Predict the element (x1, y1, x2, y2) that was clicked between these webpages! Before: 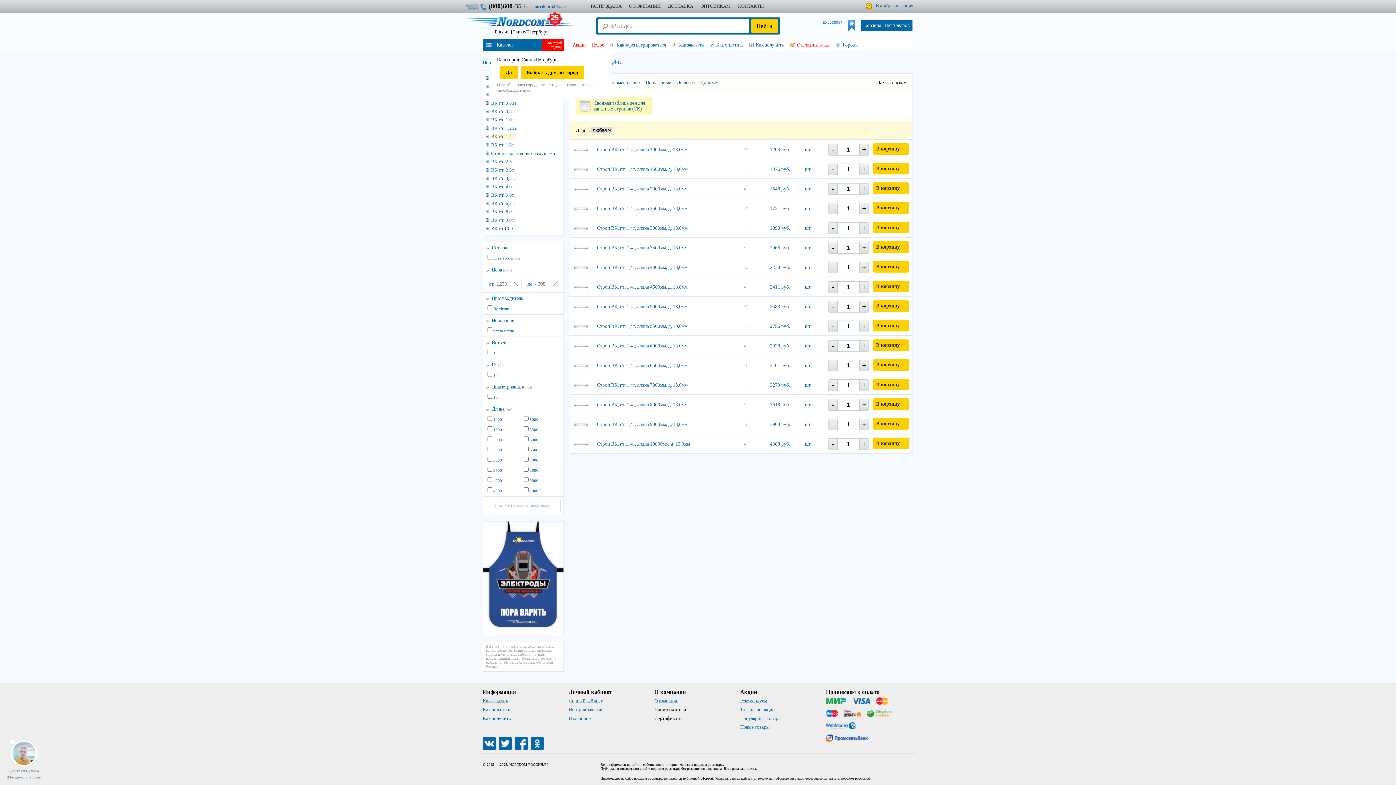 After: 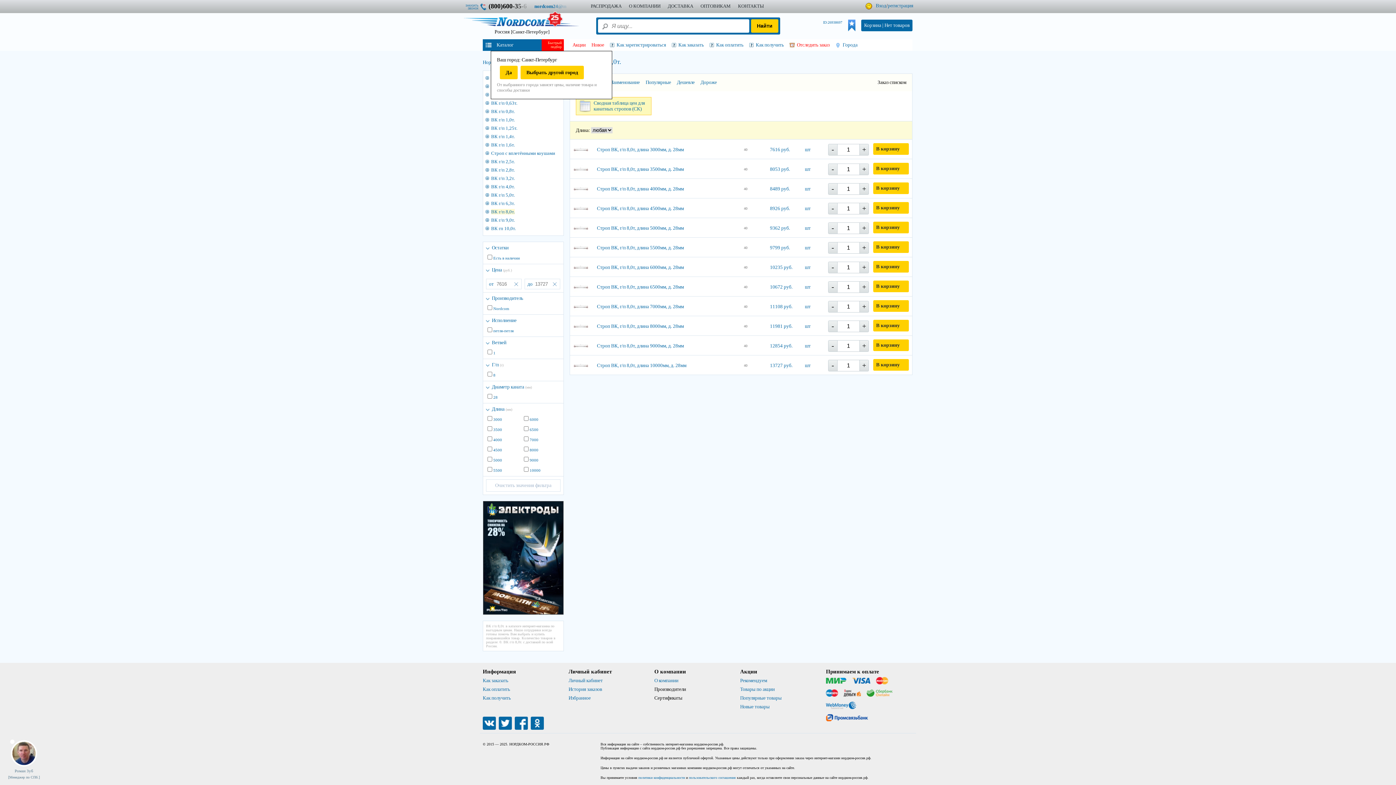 Action: bbox: (491, 209, 514, 214) label: ВК г/п 8,0т.